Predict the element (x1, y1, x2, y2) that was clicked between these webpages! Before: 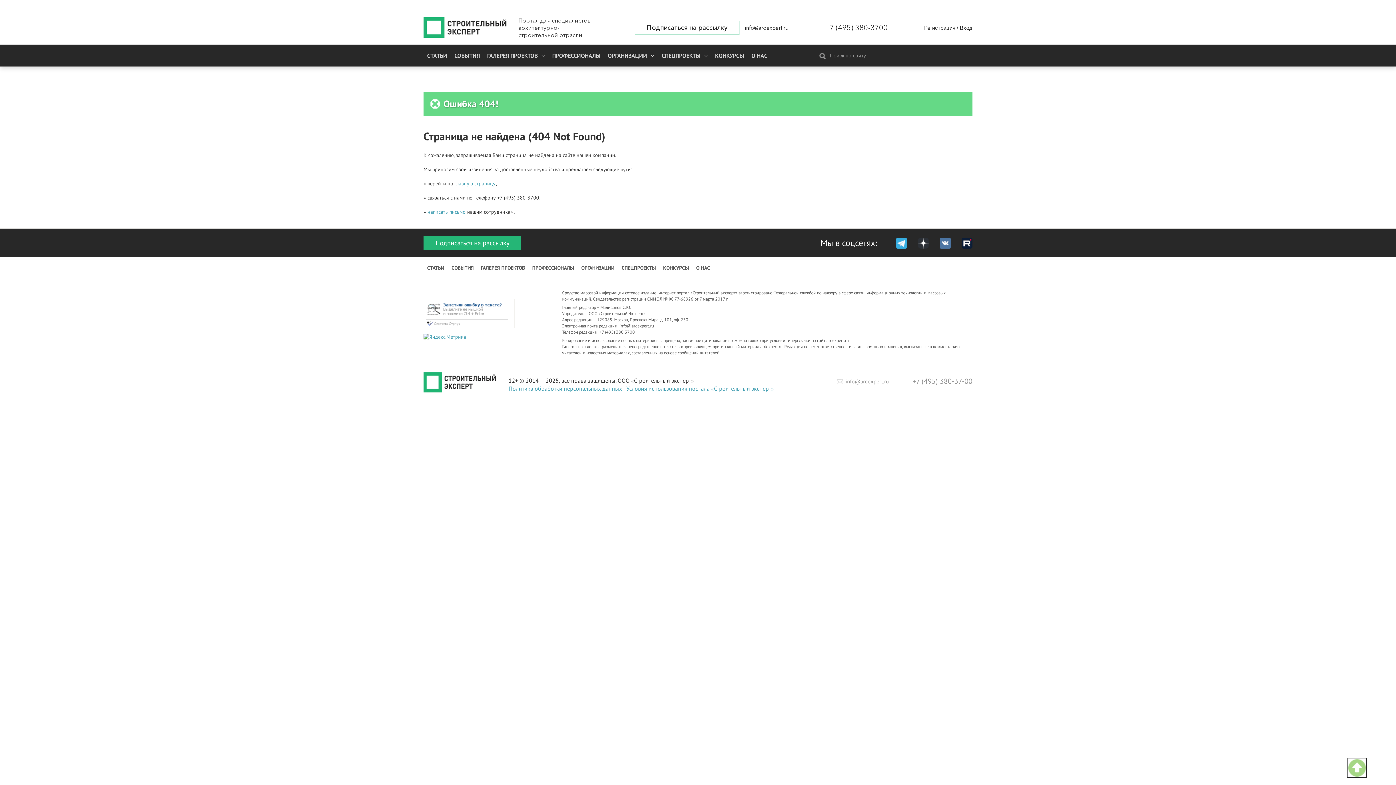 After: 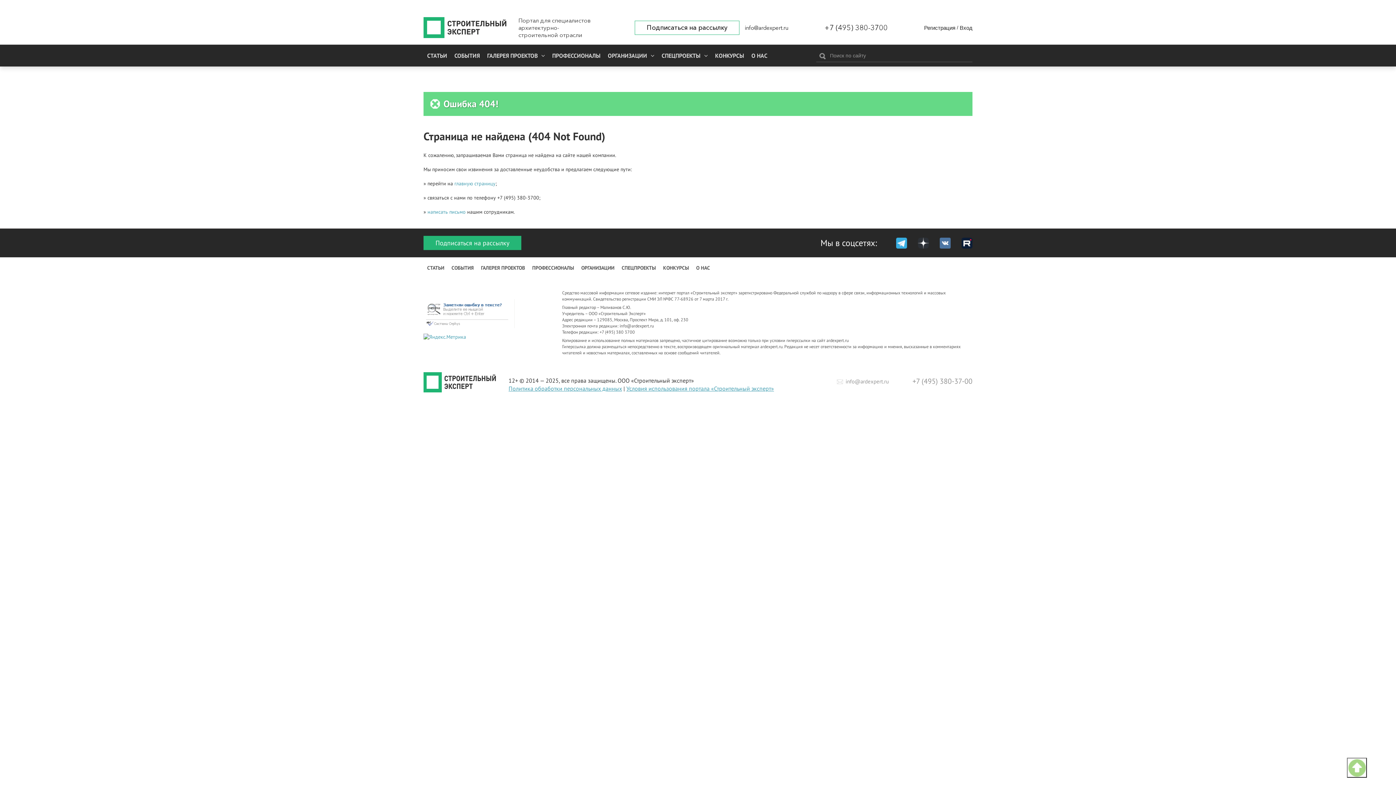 Action: bbox: (940, 237, 950, 248)